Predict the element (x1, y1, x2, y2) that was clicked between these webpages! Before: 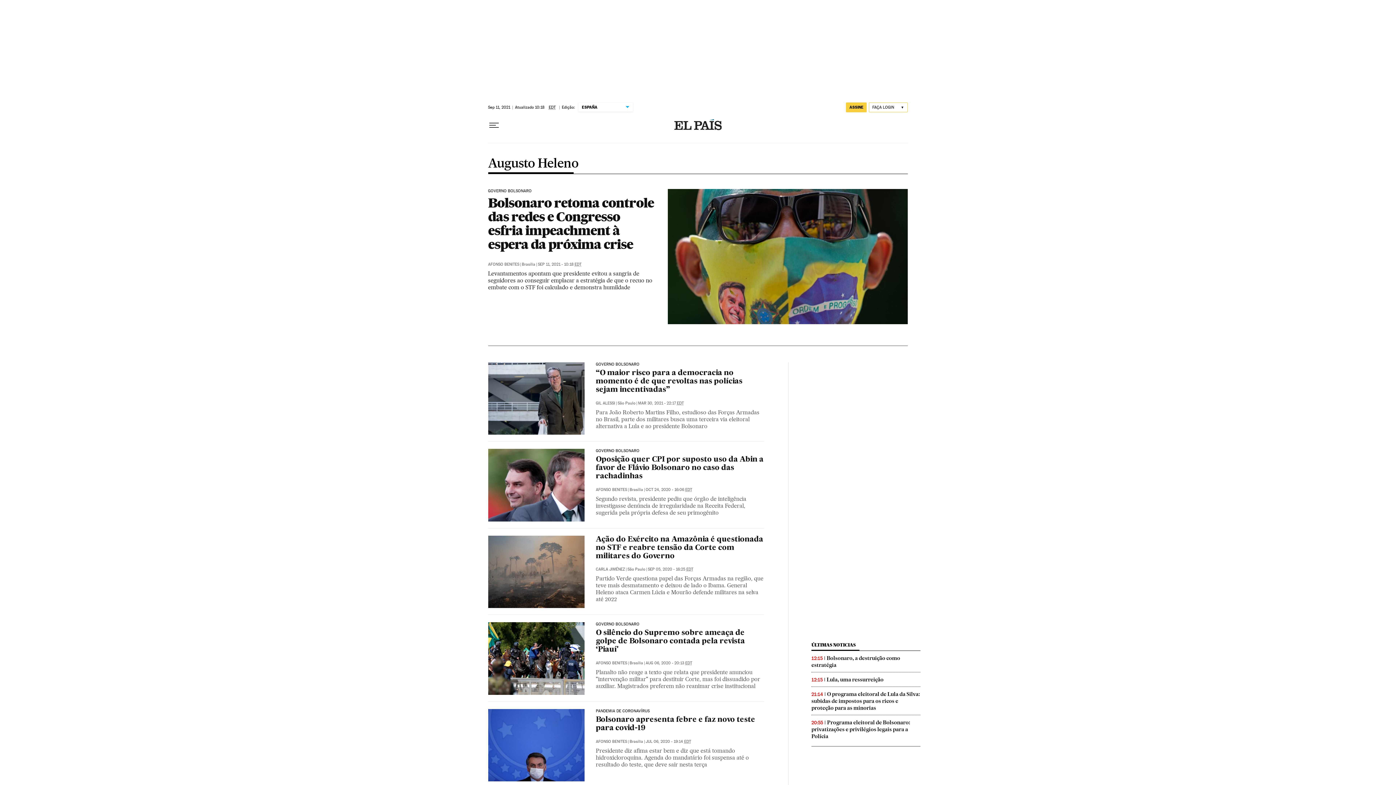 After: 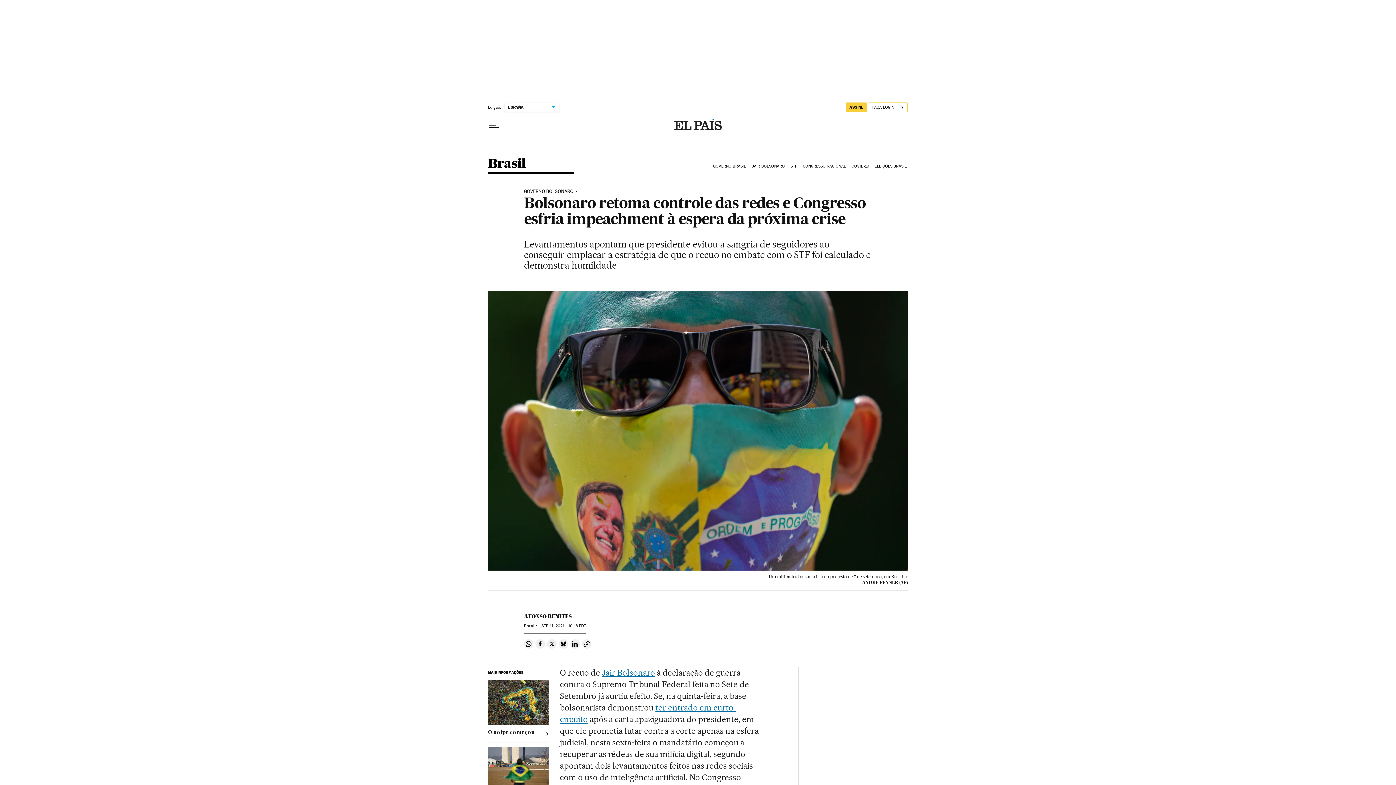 Action: bbox: (667, 189, 908, 324)